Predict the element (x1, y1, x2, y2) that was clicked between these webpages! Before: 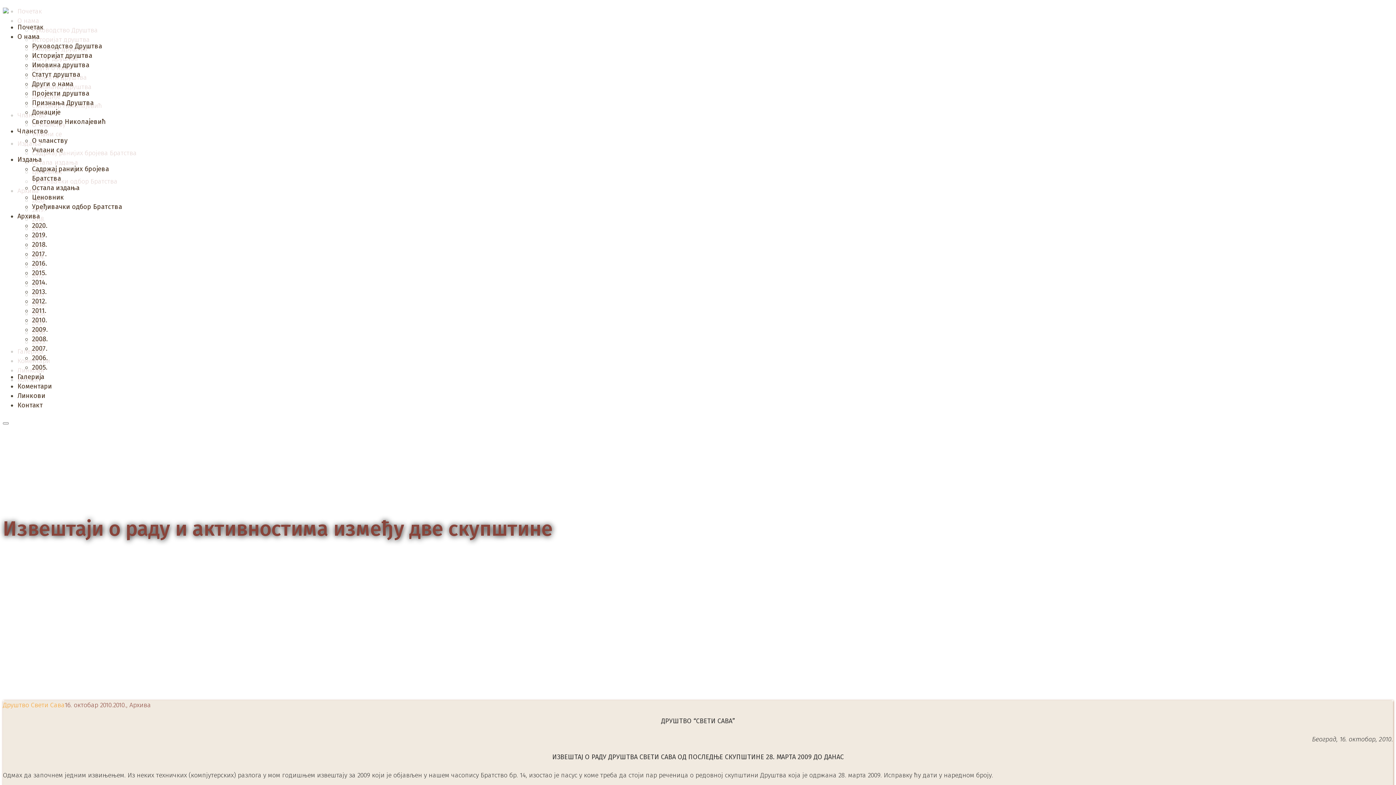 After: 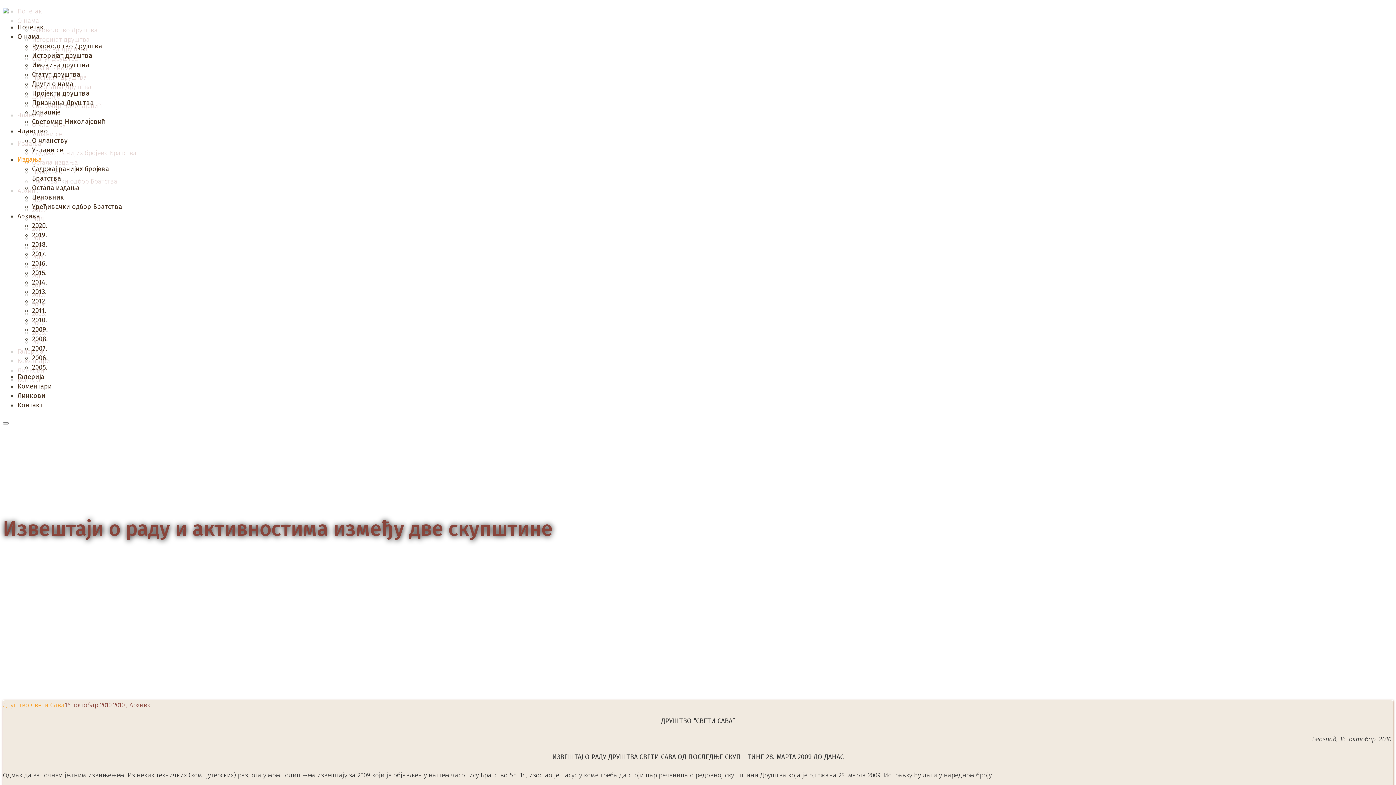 Action: label: Издања bbox: (17, 155, 41, 163)